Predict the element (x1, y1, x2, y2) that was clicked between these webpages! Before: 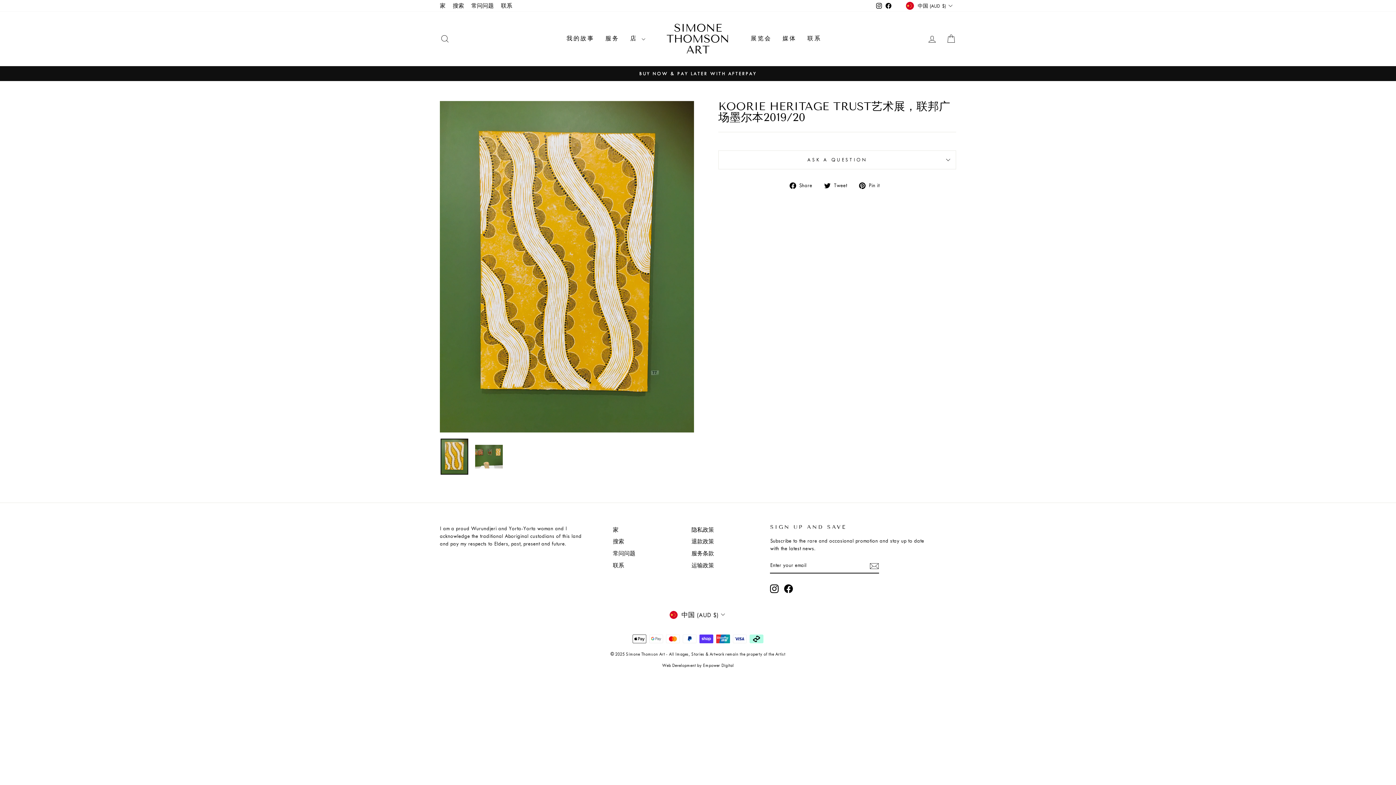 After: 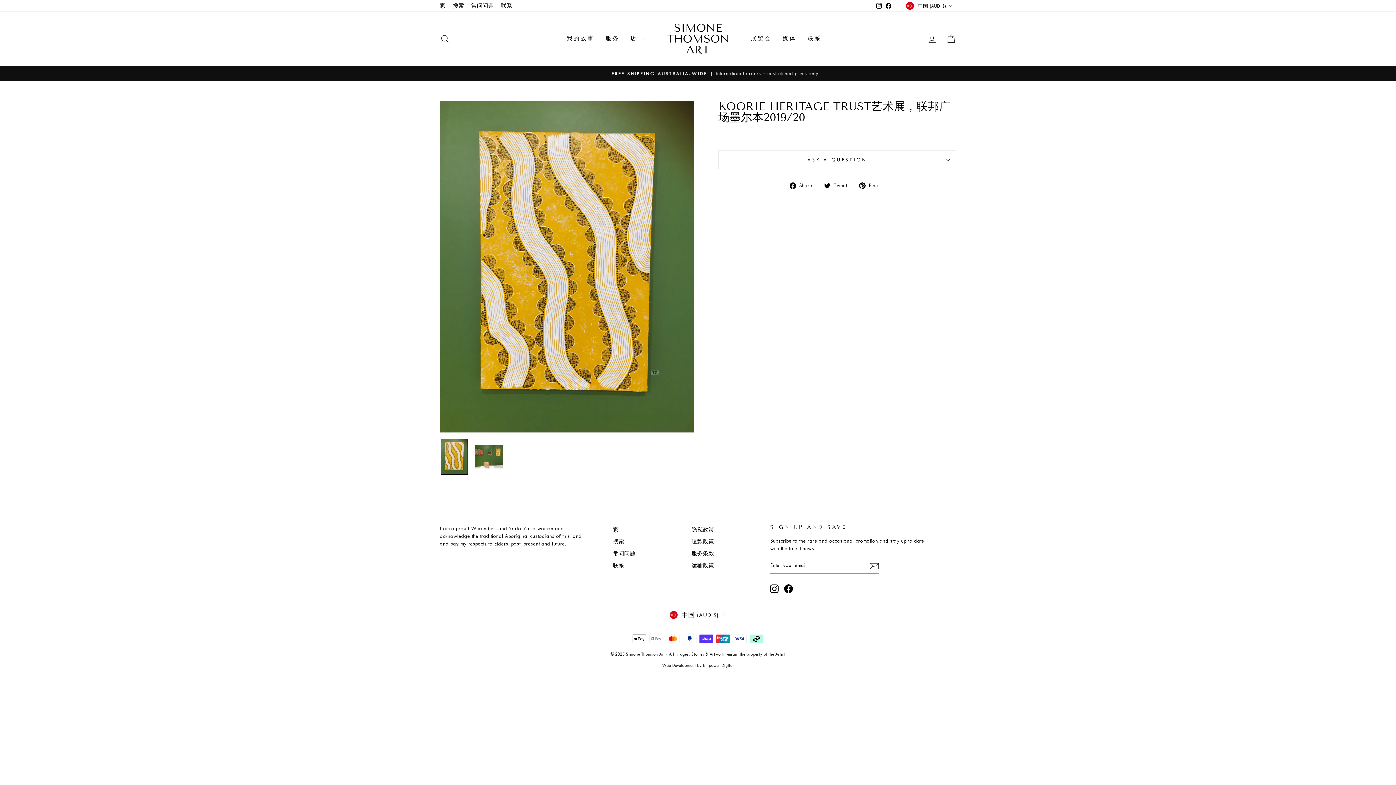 Action: label:  Tweet
Tweet on Twitter bbox: (824, 180, 852, 189)